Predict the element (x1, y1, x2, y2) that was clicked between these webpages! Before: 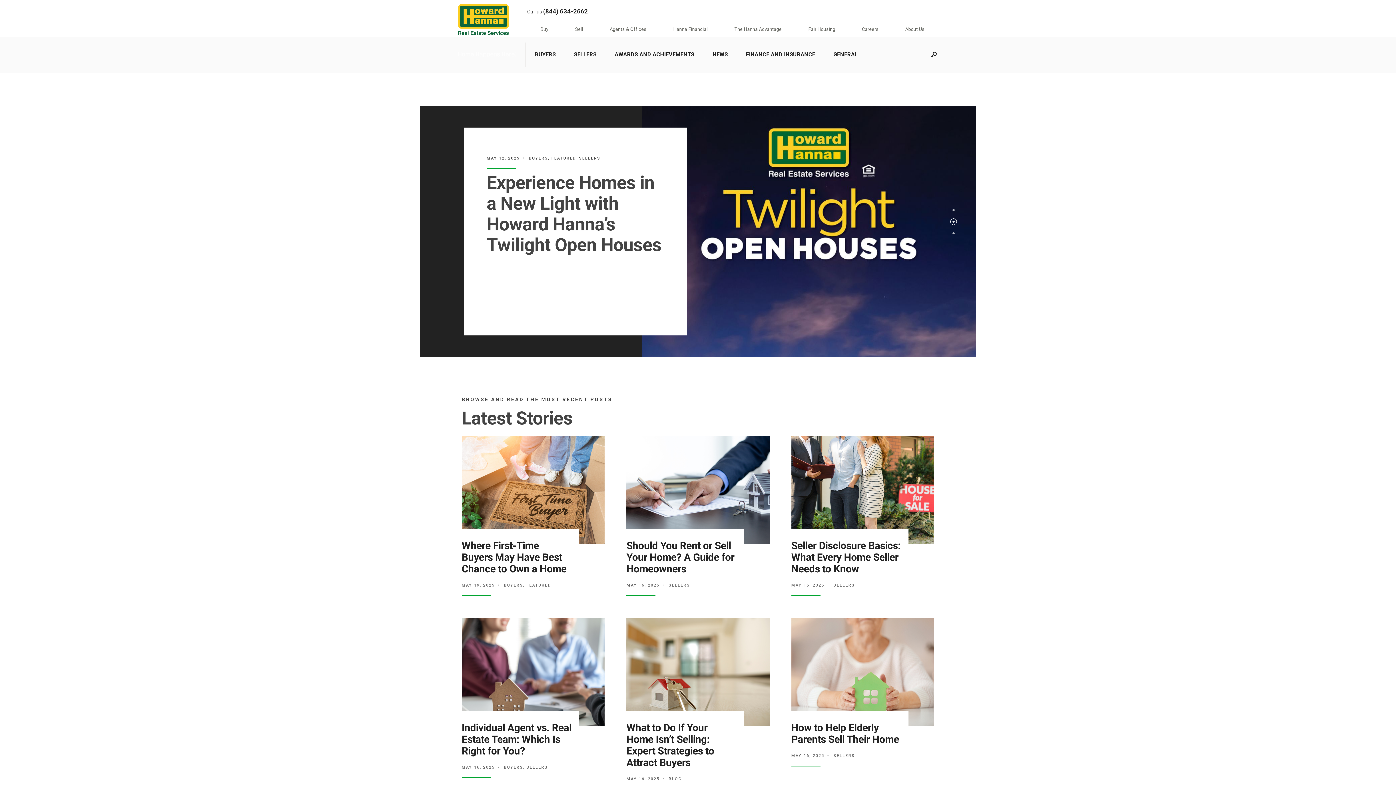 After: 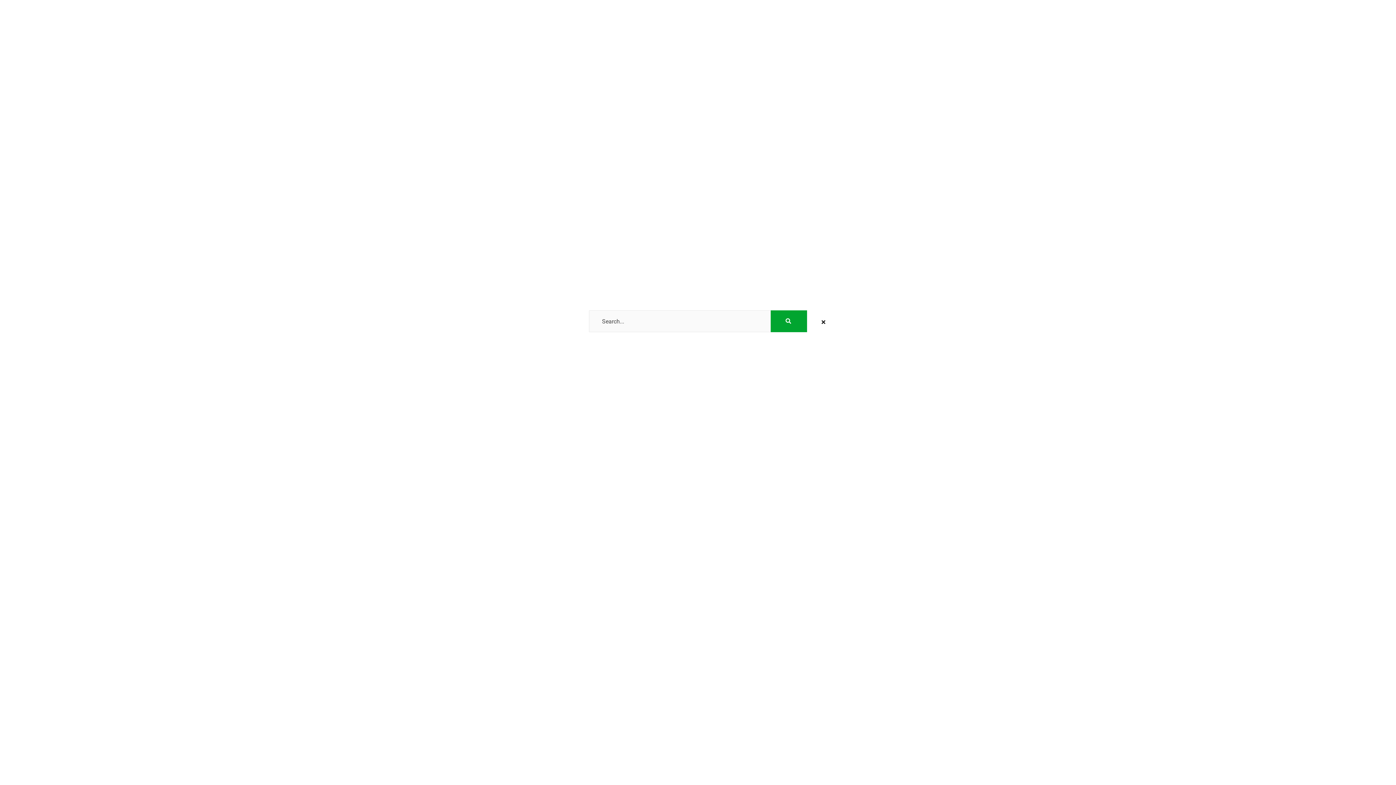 Action: bbox: (928, 51, 940, 58)